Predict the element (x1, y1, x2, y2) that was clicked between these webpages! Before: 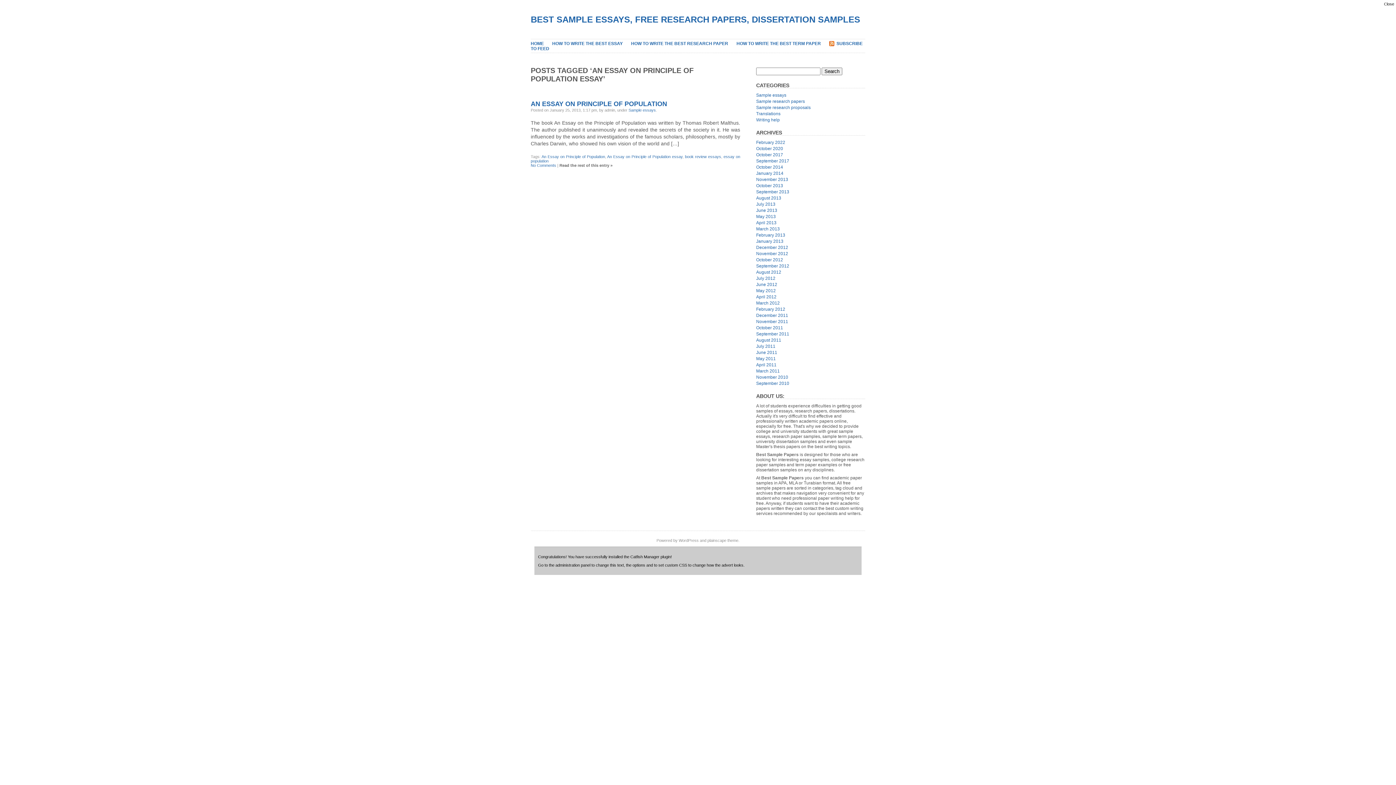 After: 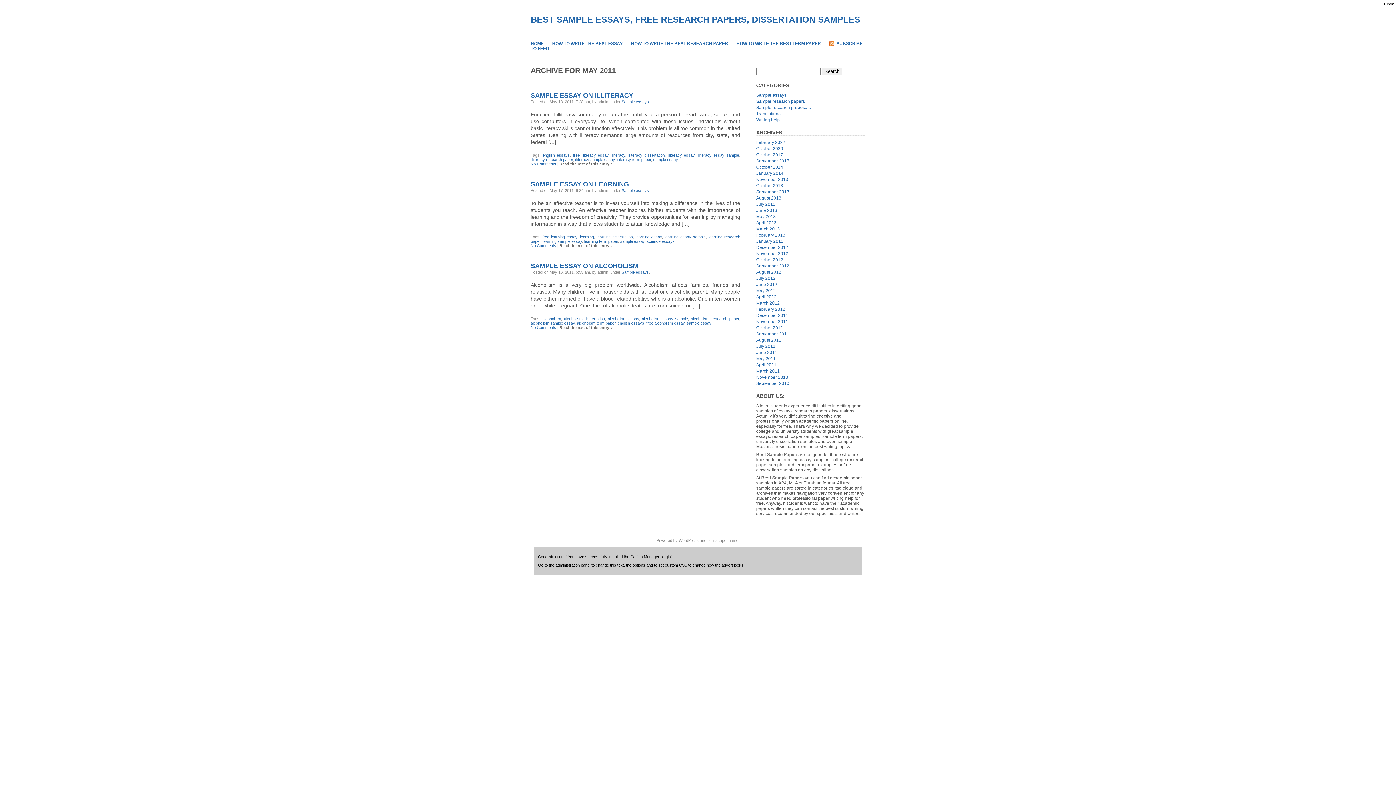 Action: bbox: (756, 356, 776, 361) label: May 2011